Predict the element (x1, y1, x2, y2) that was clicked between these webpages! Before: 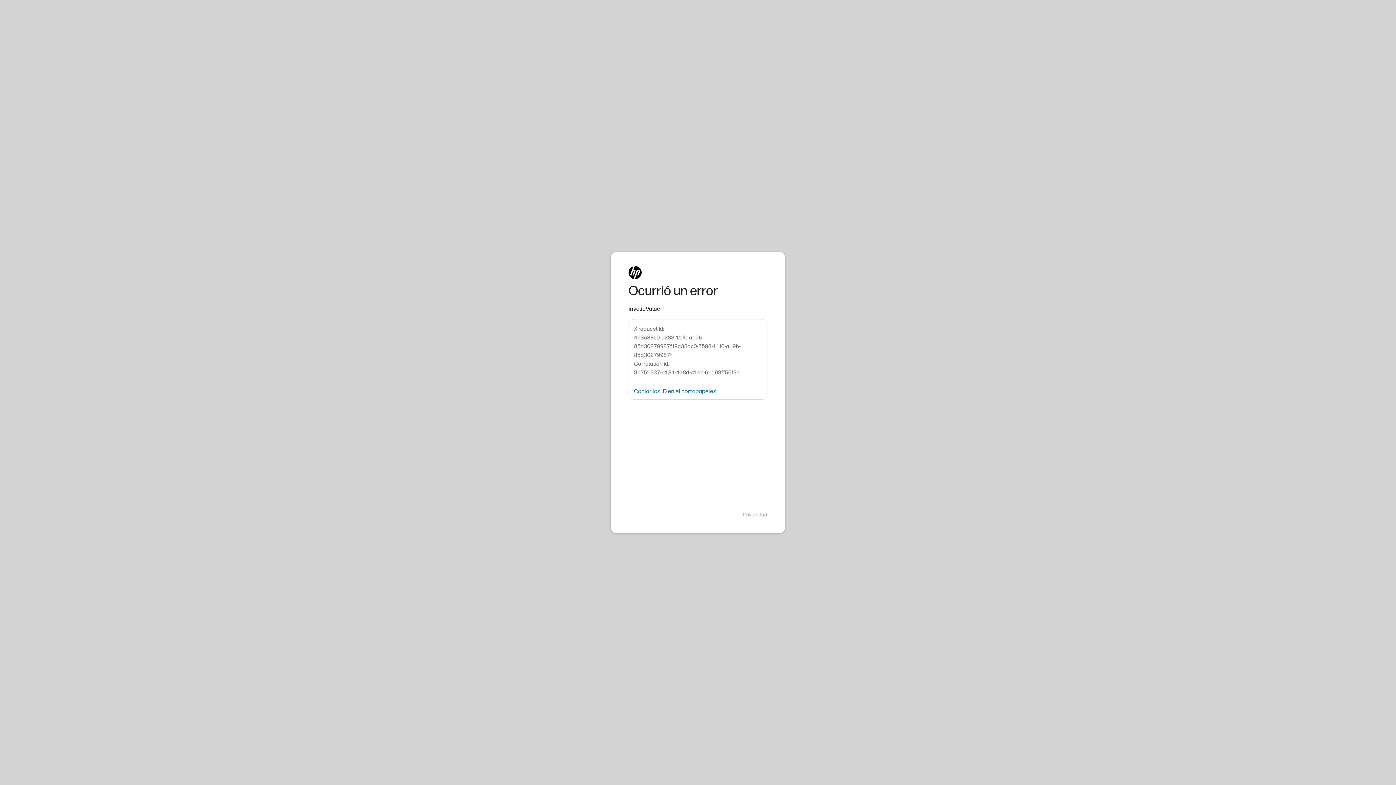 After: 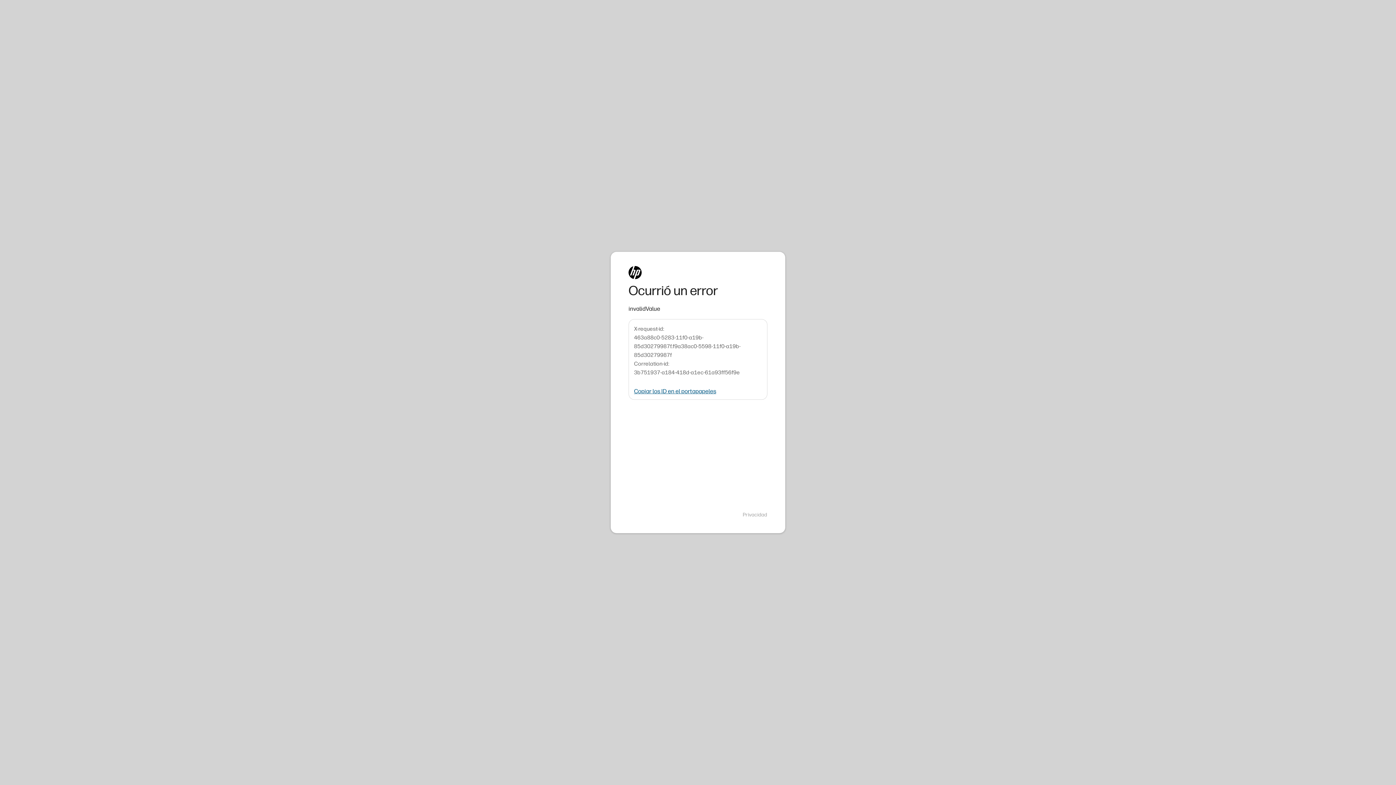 Action: bbox: (634, 388, 716, 394) label: Copiar los ID en el portapapeles